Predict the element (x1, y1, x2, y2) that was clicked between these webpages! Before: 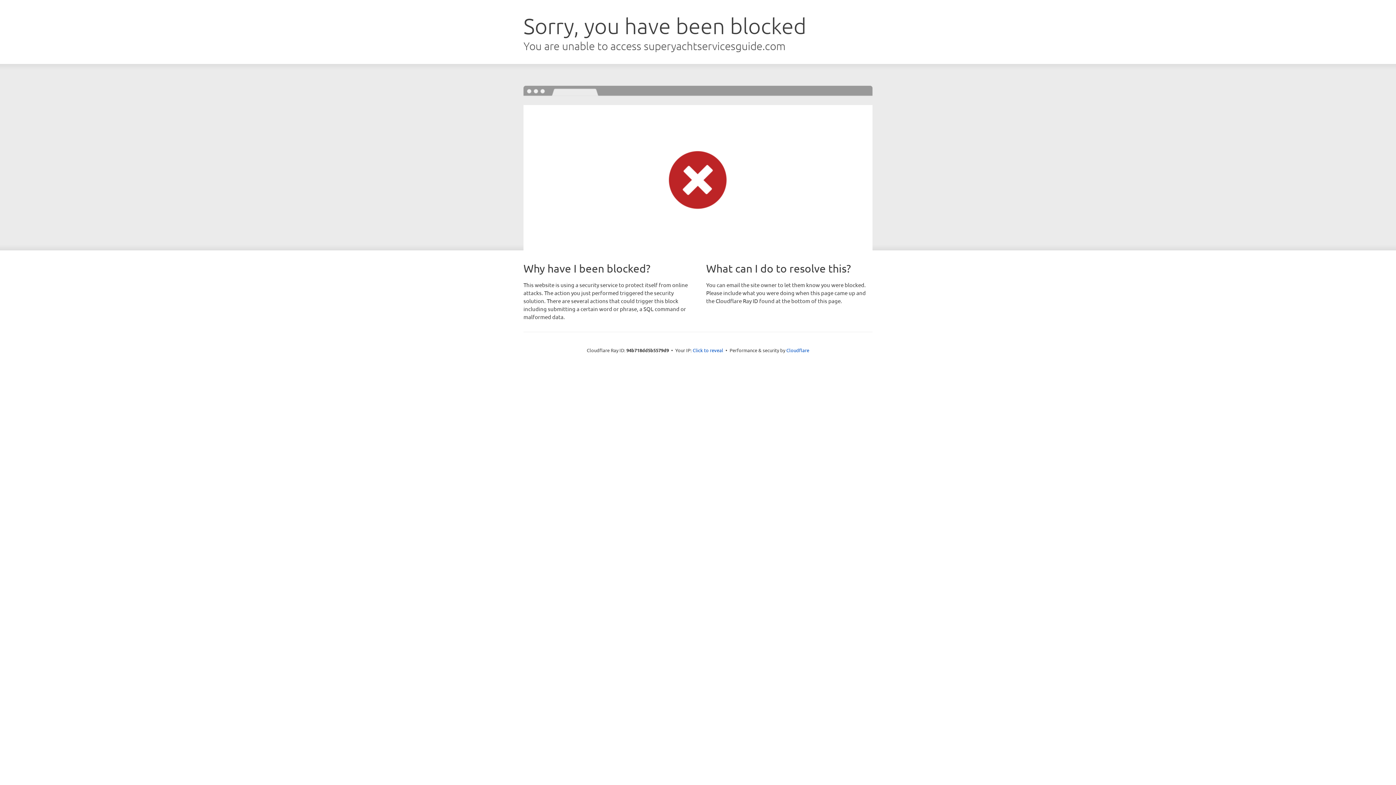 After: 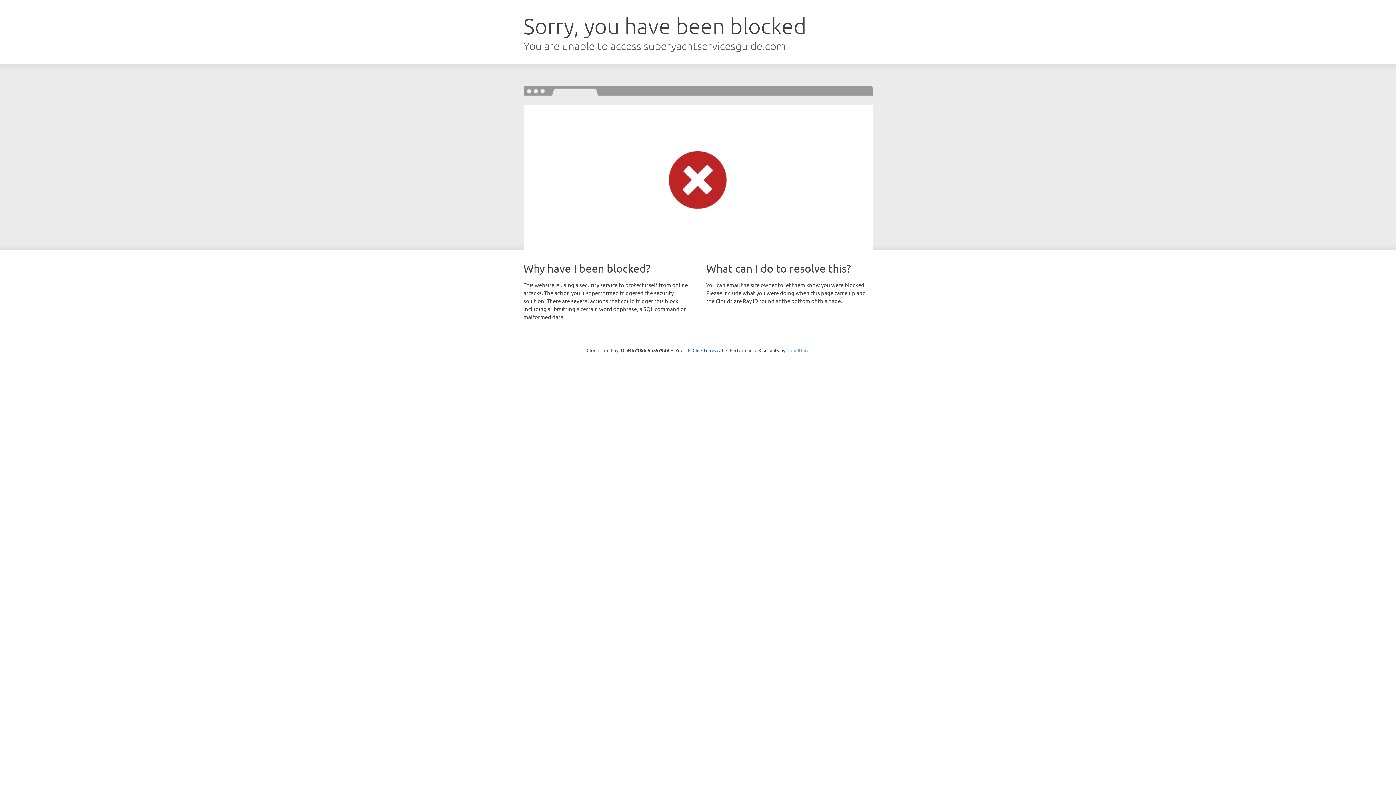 Action: bbox: (786, 347, 809, 353) label: Cloudflare